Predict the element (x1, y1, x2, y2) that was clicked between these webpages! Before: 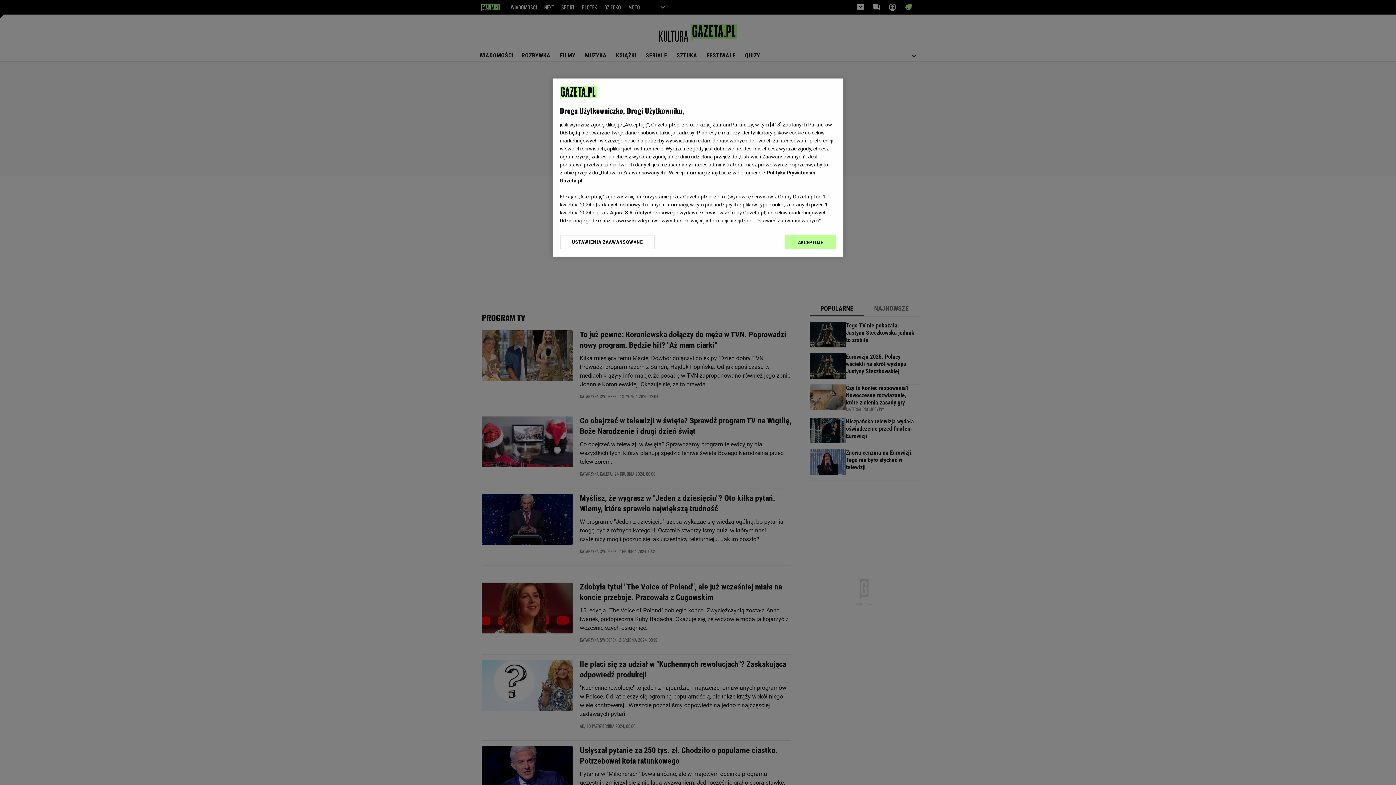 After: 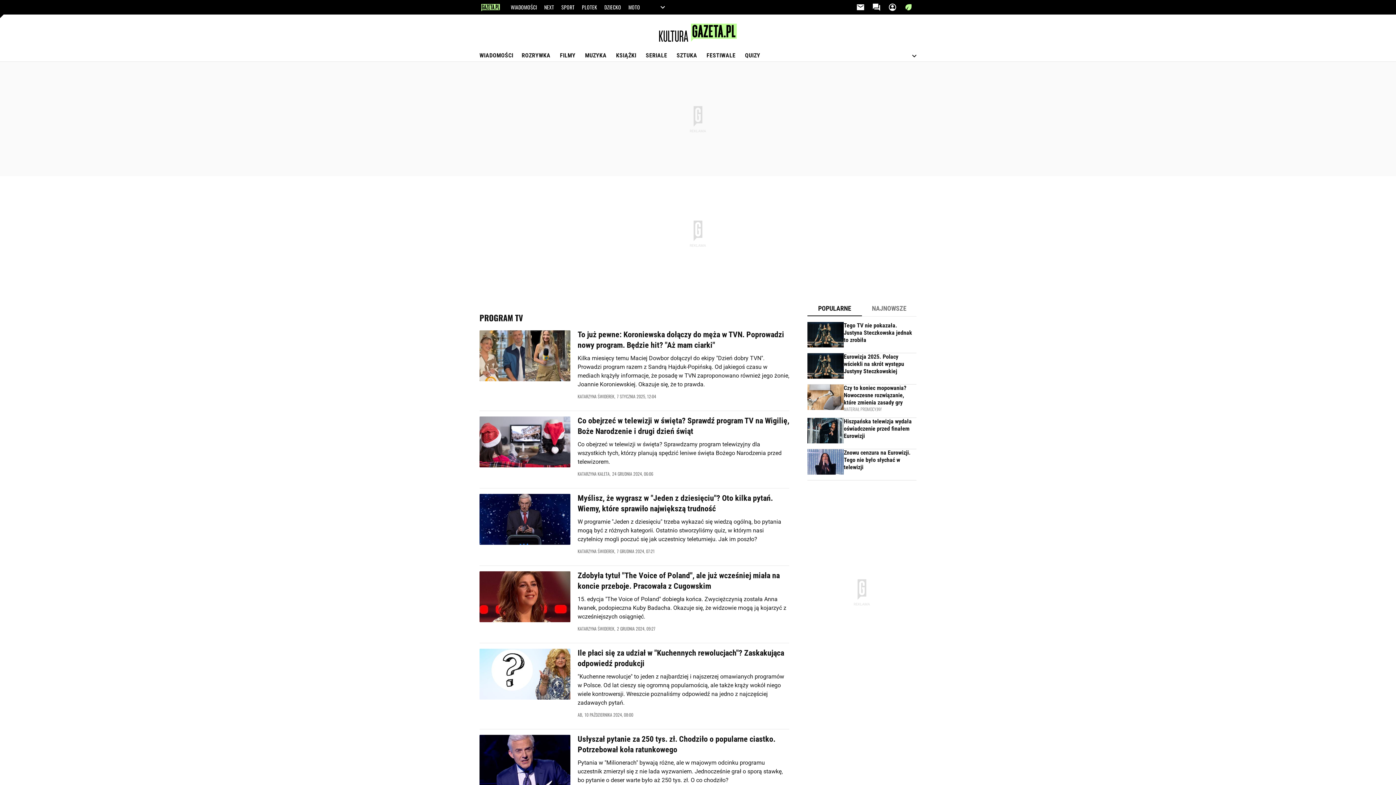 Action: label: AKCEPTUJĘ bbox: (785, 234, 836, 249)